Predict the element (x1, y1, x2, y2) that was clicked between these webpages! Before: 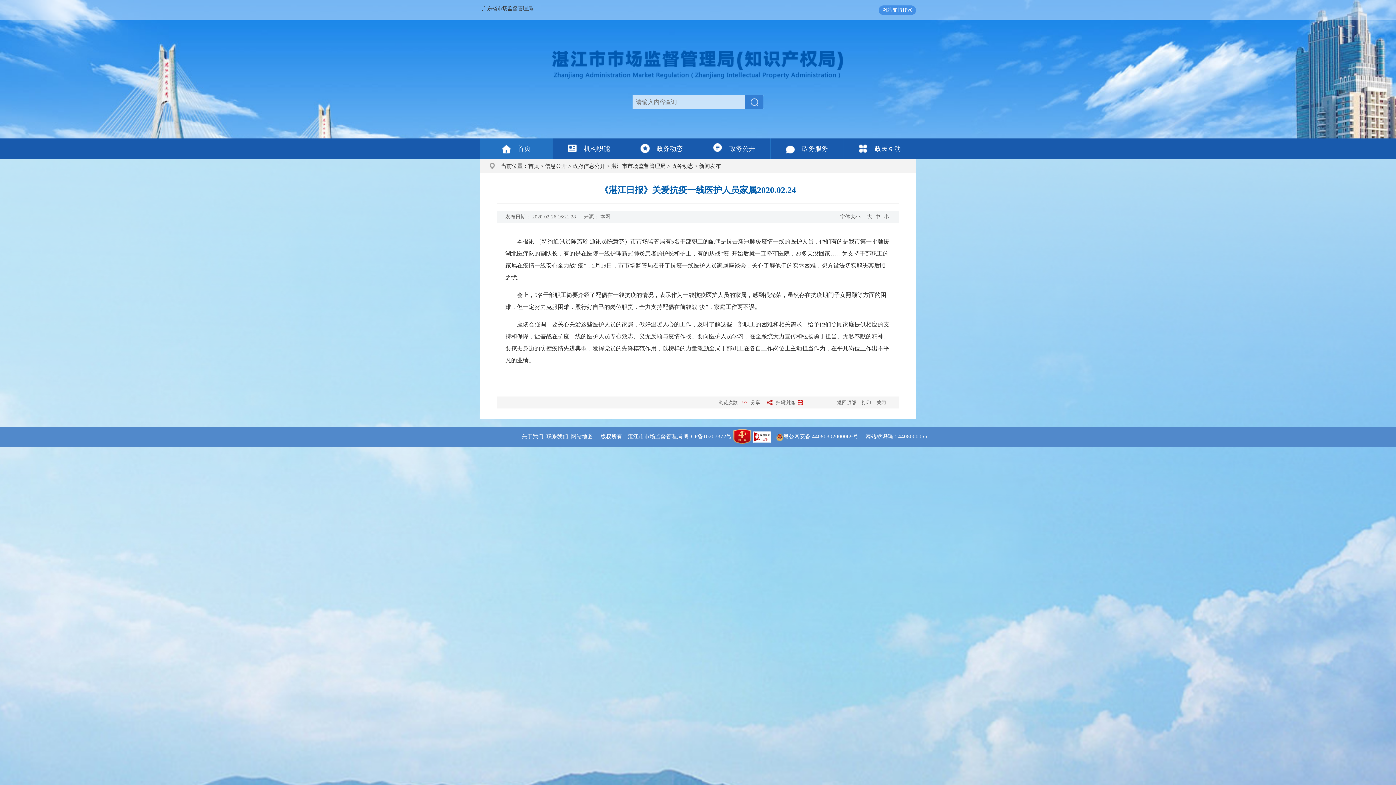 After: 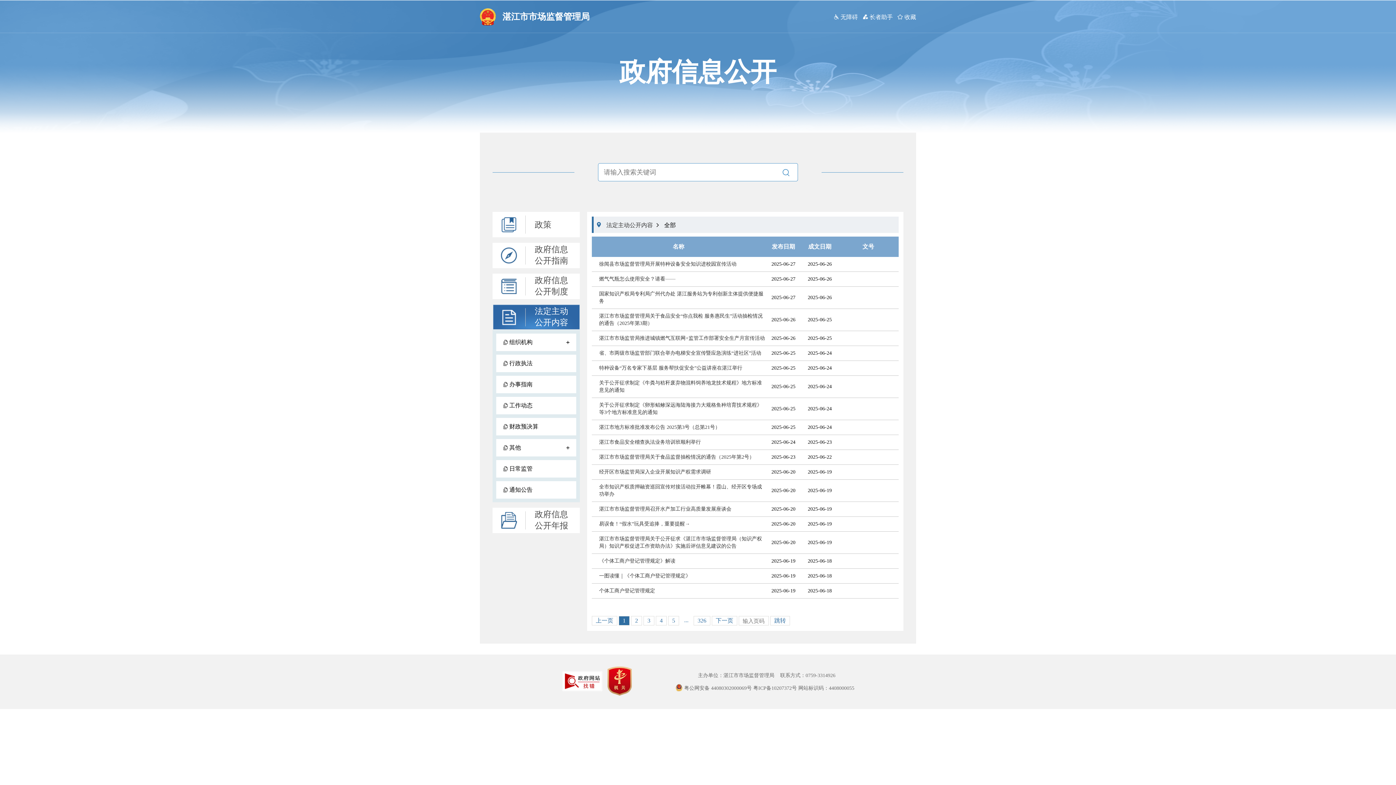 Action: bbox: (572, 163, 605, 169) label: 政府信息公开